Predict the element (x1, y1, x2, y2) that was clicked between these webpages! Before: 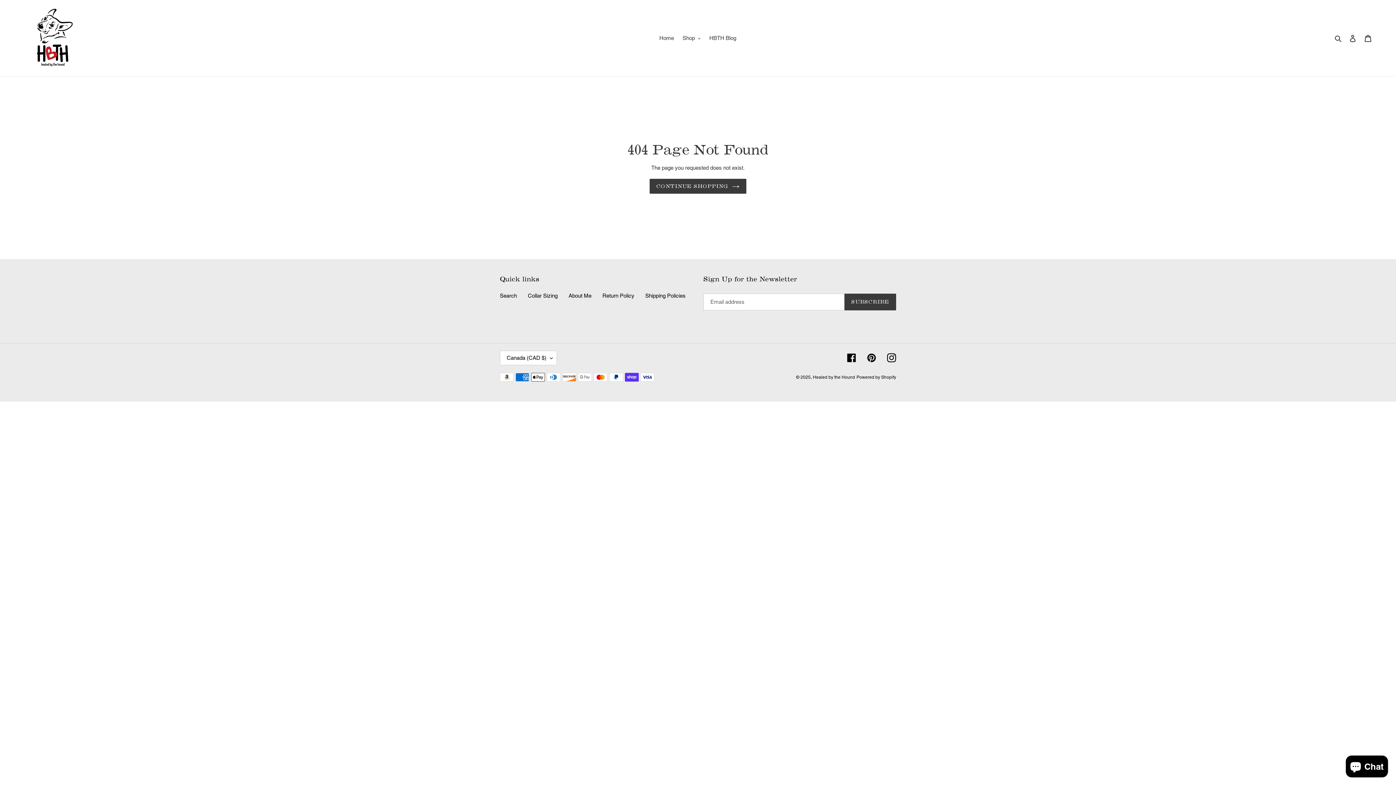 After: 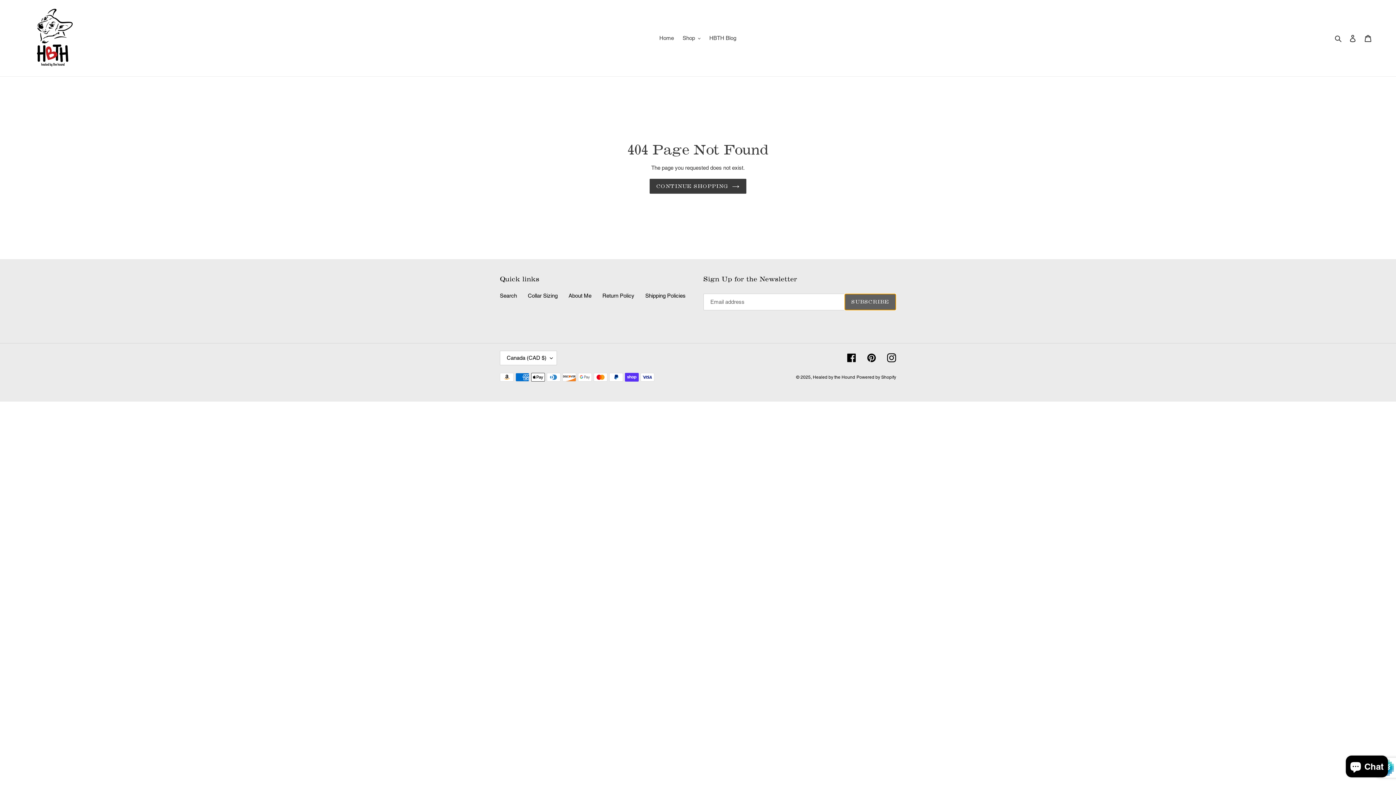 Action: label: SUBSCRIBE bbox: (844, 293, 896, 310)